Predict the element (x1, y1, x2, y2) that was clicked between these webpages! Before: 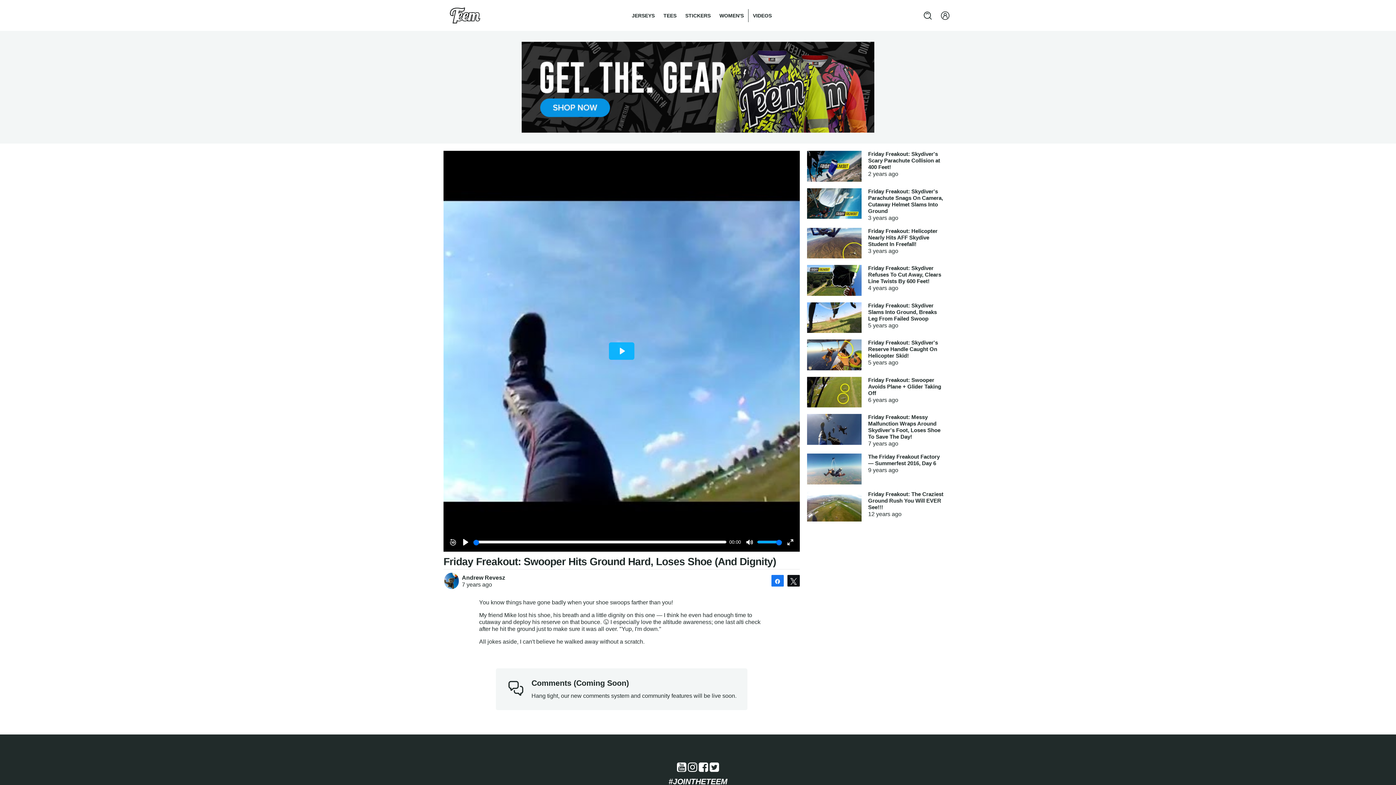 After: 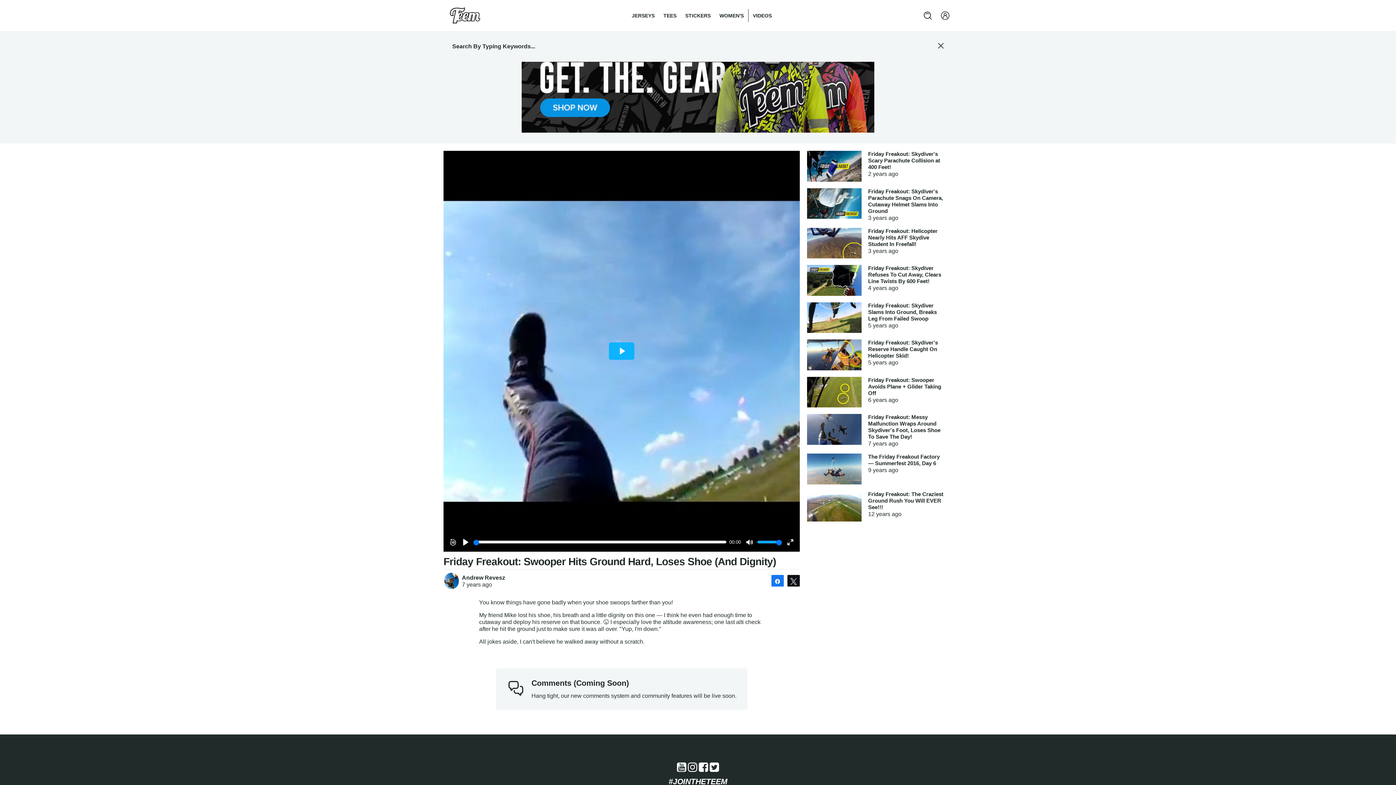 Action: bbox: (922, 10, 933, 20) label: Open search